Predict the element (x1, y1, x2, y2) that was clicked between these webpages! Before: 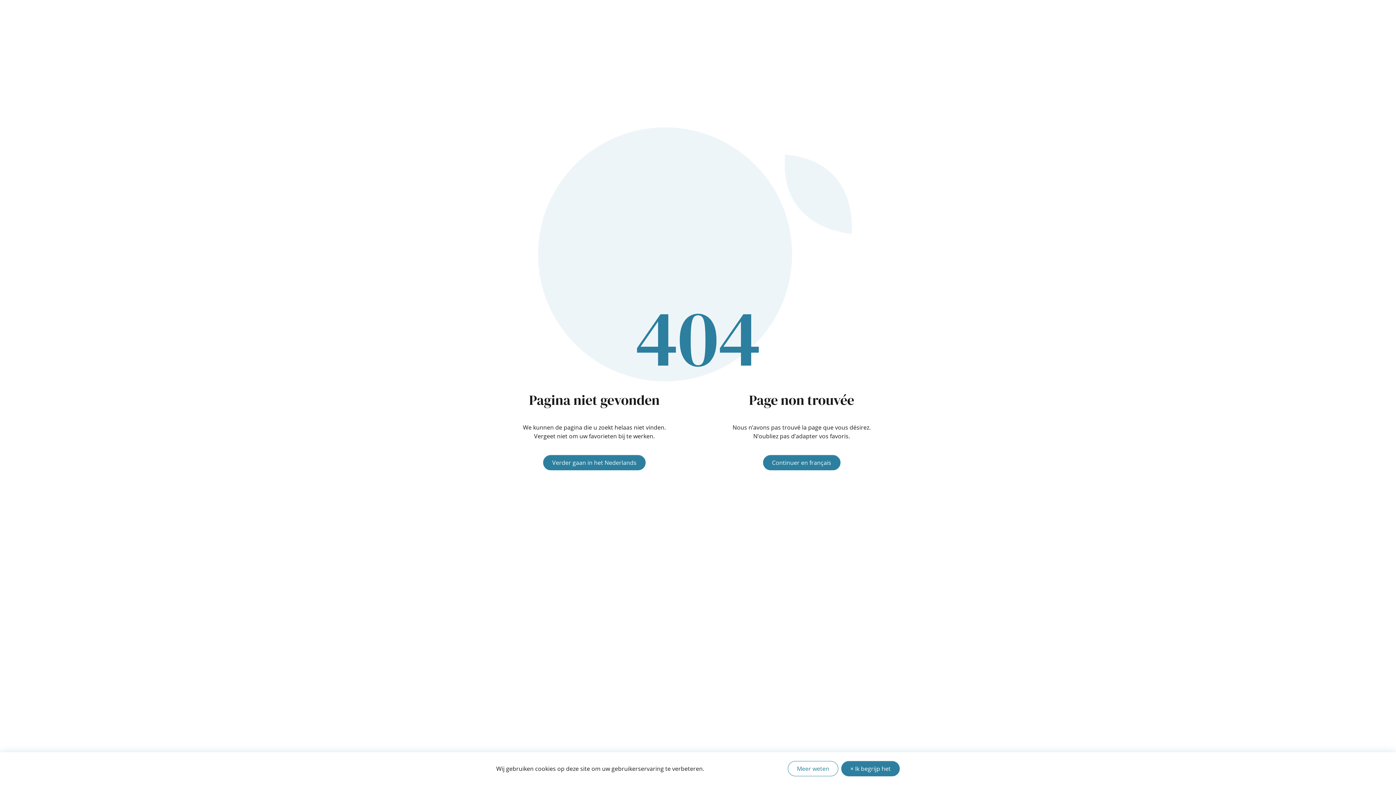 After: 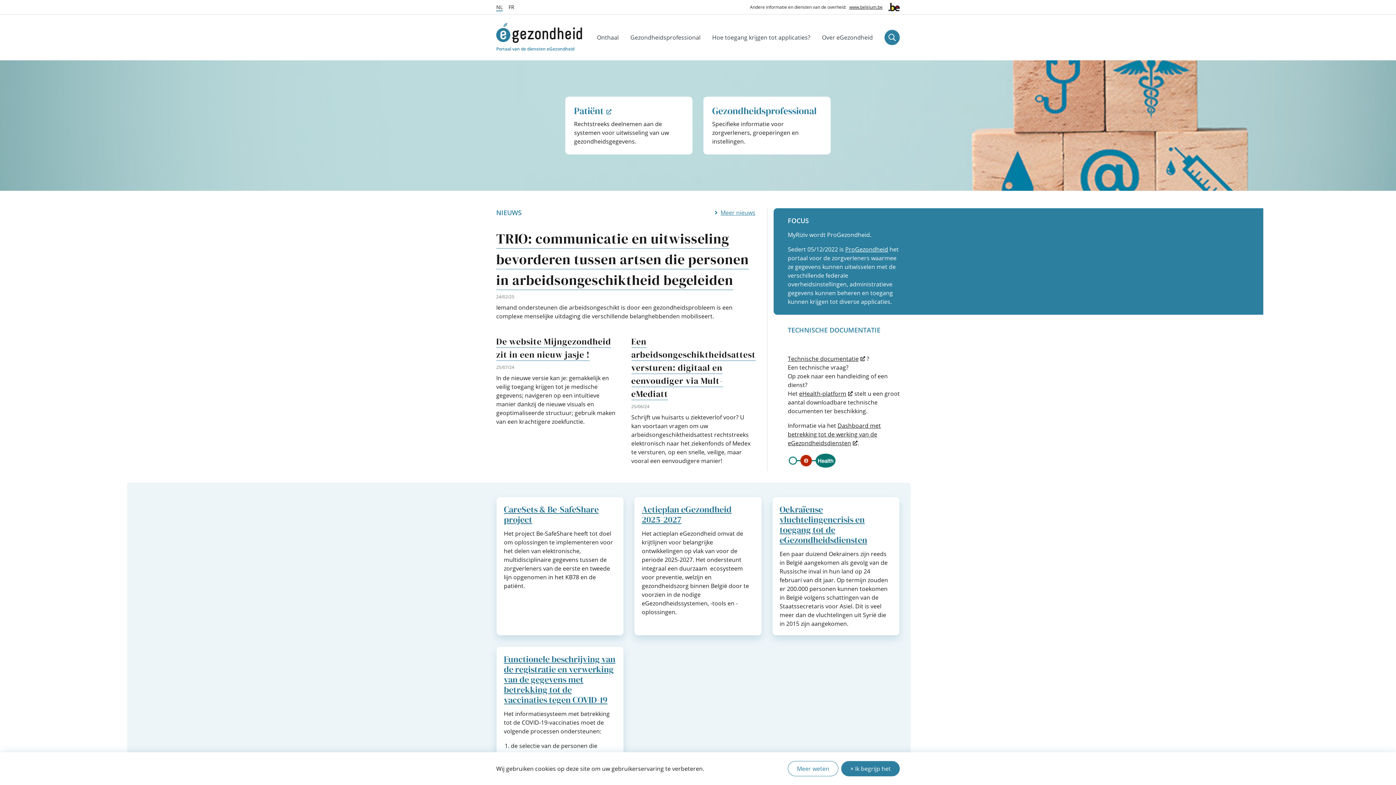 Action: bbox: (543, 455, 645, 470) label: Verder gaan in het Nederlands